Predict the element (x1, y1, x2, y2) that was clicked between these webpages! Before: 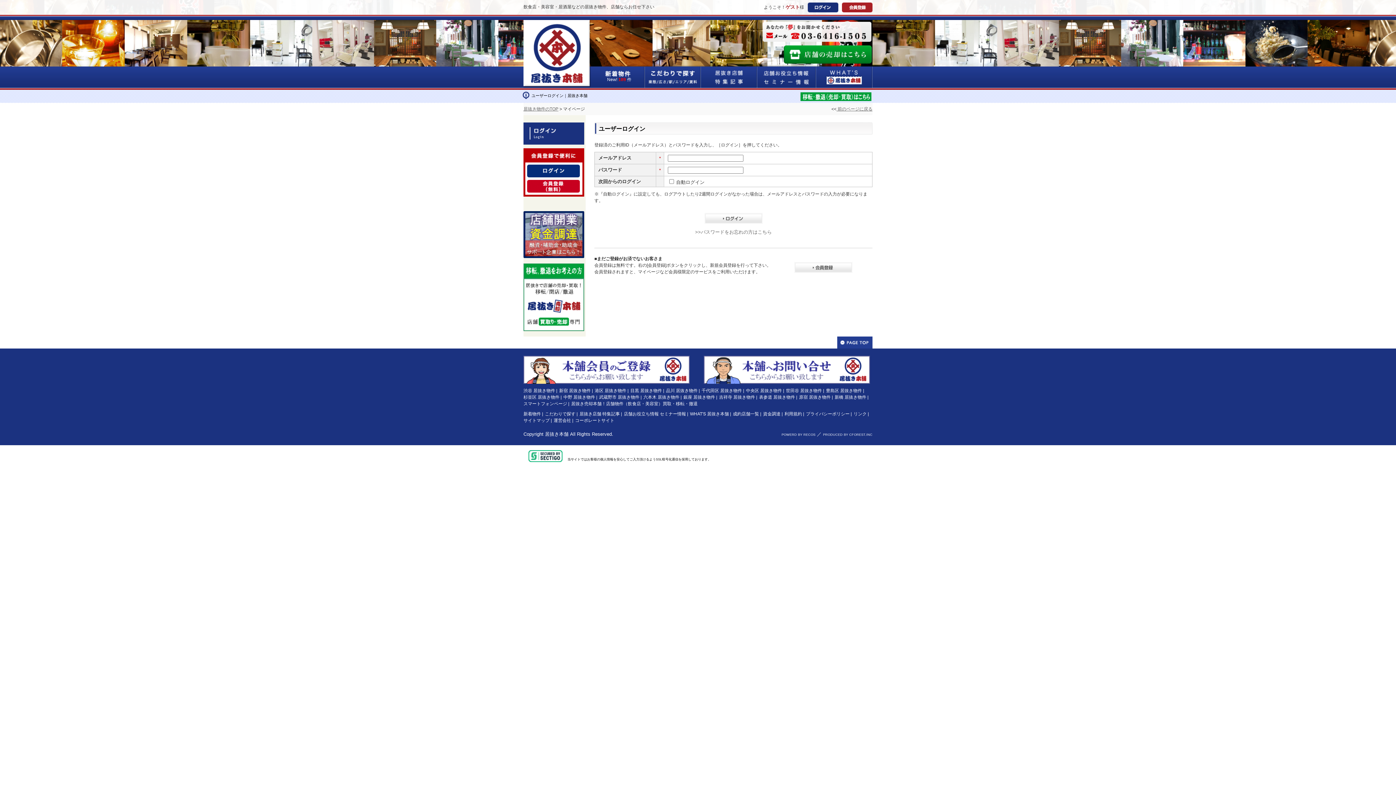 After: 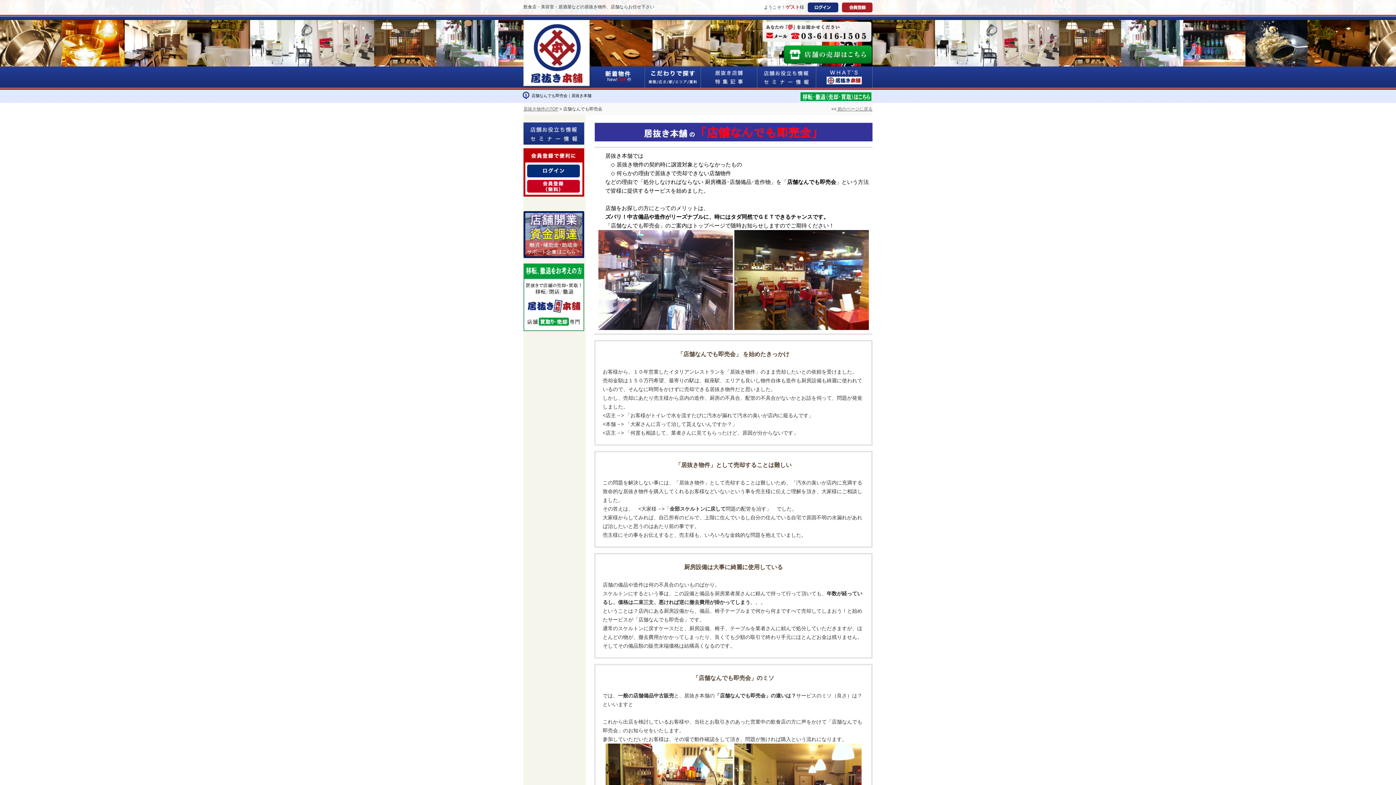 Action: bbox: (624, 411, 686, 416) label: 店舗お役立ち情報 セミナー情報